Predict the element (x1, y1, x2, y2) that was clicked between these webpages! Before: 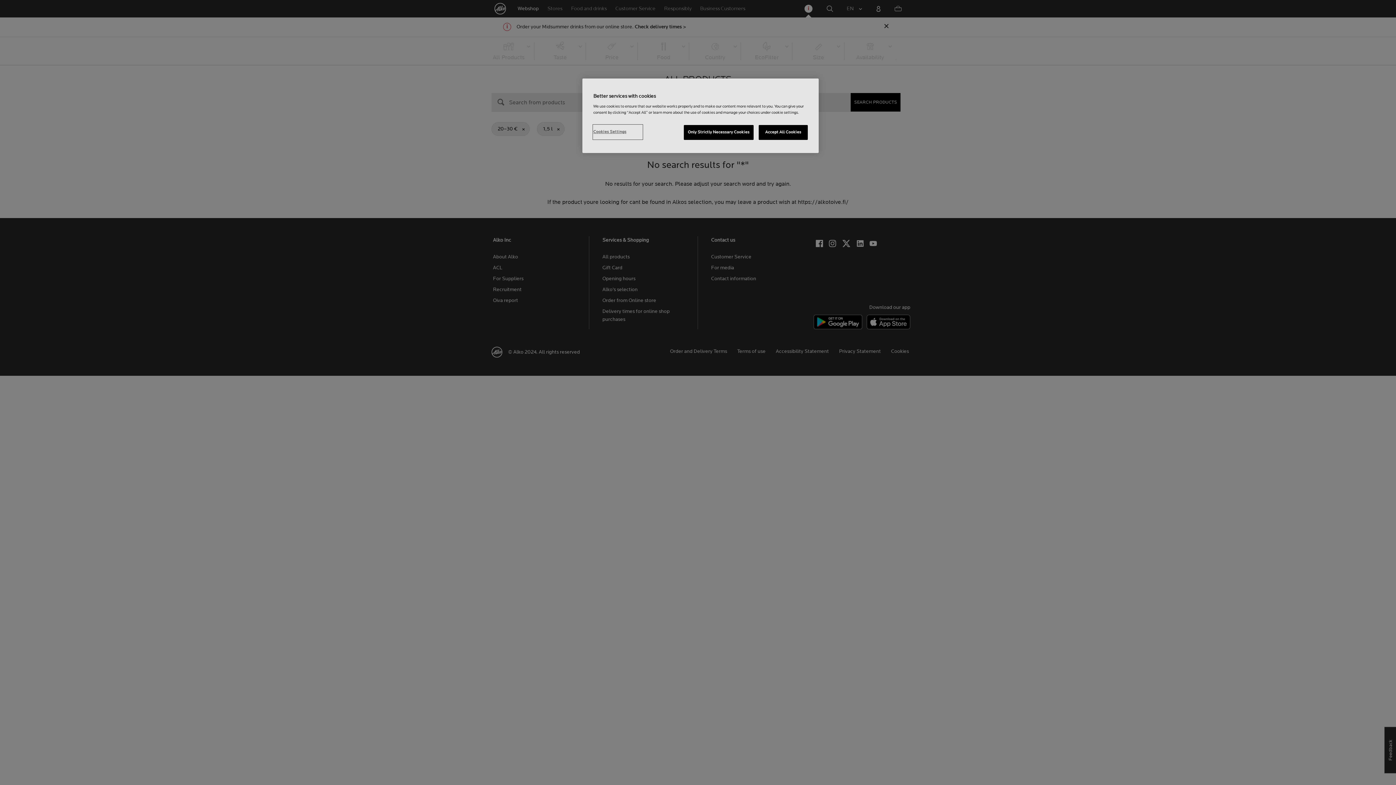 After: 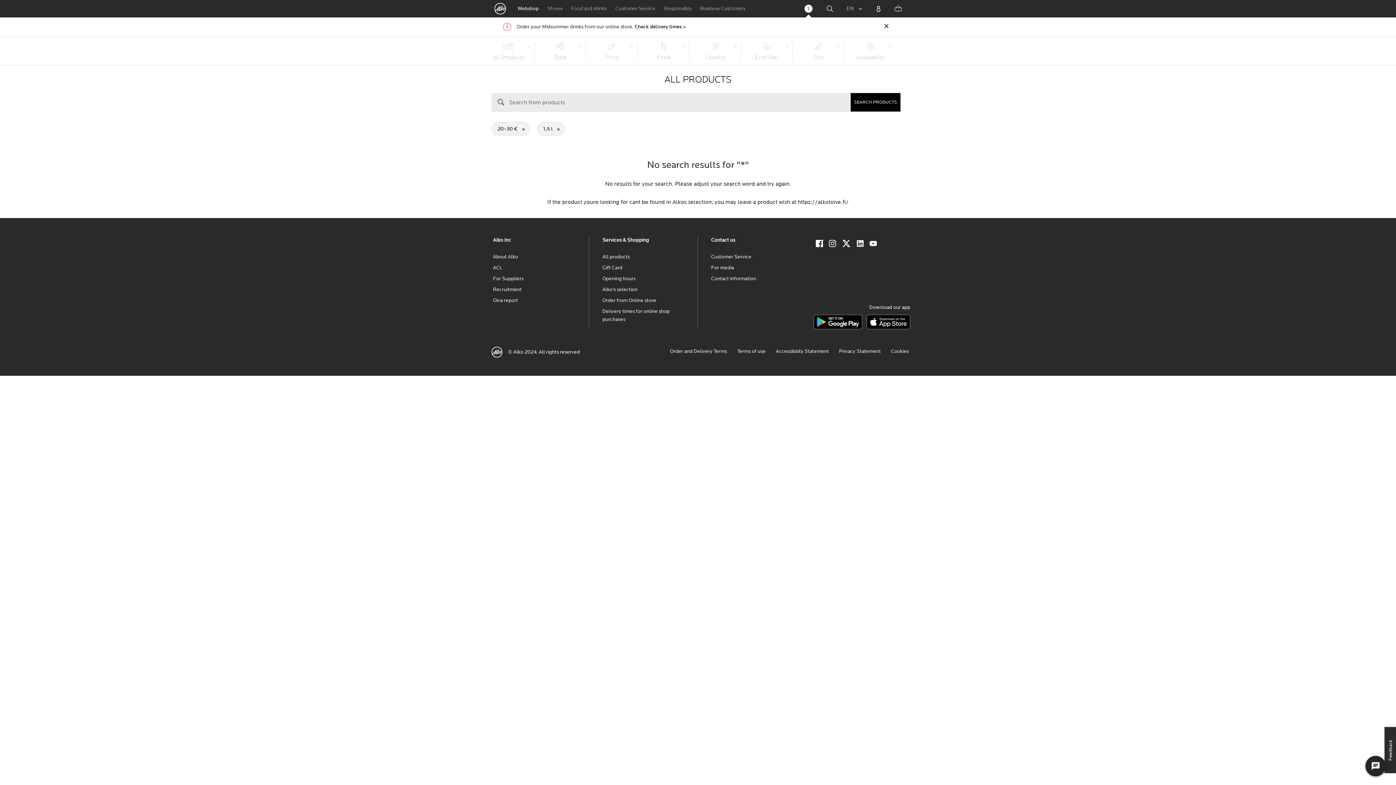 Action: label: Accept All Cookies bbox: (758, 125, 808, 140)